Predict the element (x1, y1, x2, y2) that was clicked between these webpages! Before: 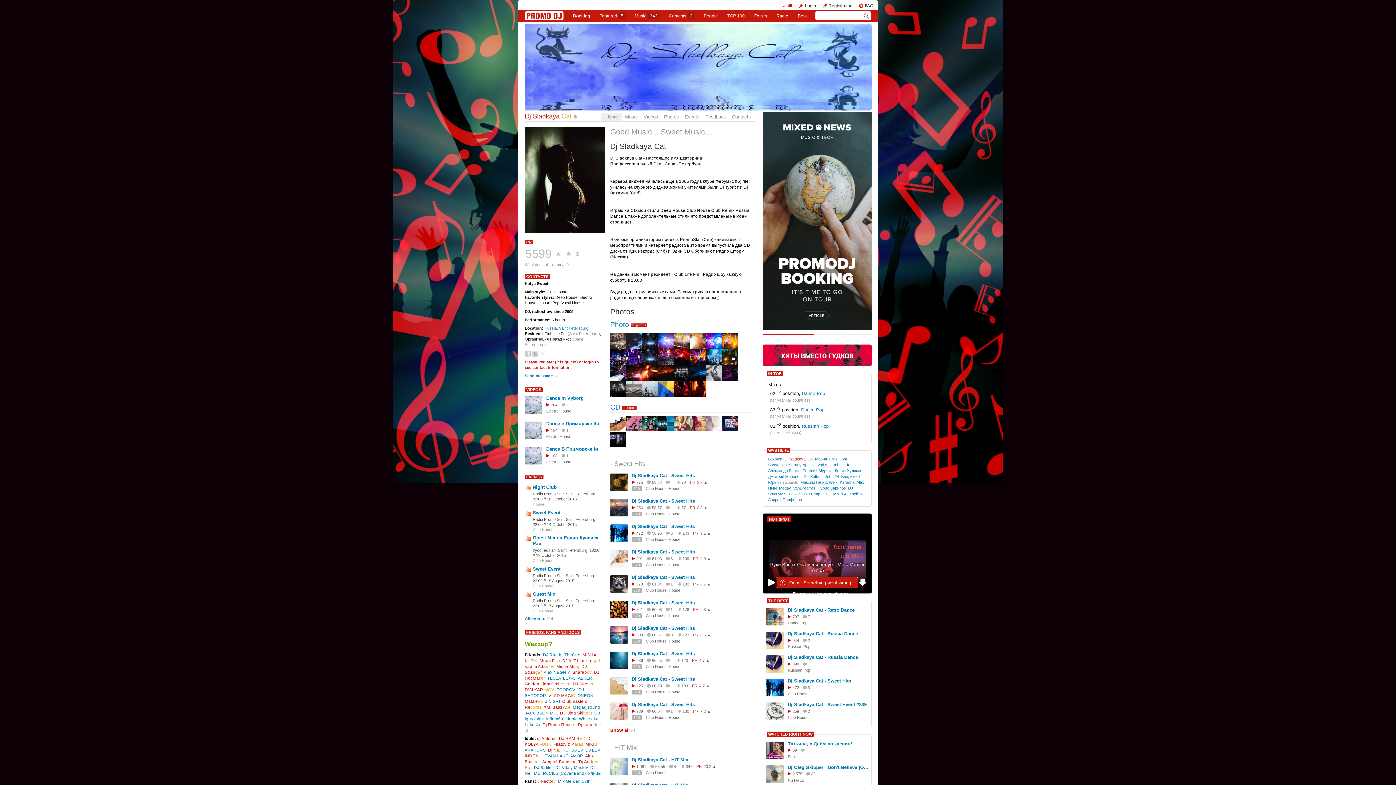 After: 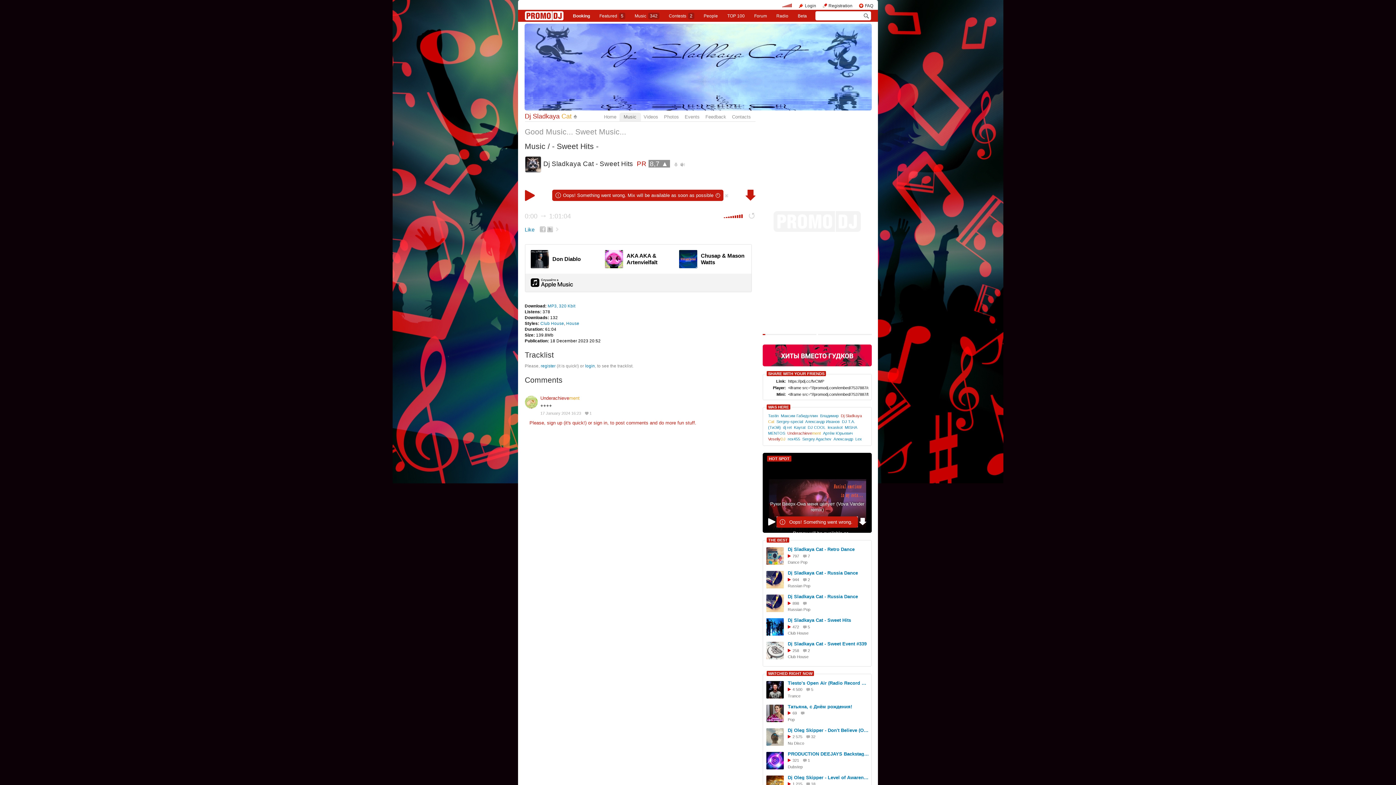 Action: bbox: (631, 575, 695, 580) label: Dj Sladkaya Cat - Sweet Hits